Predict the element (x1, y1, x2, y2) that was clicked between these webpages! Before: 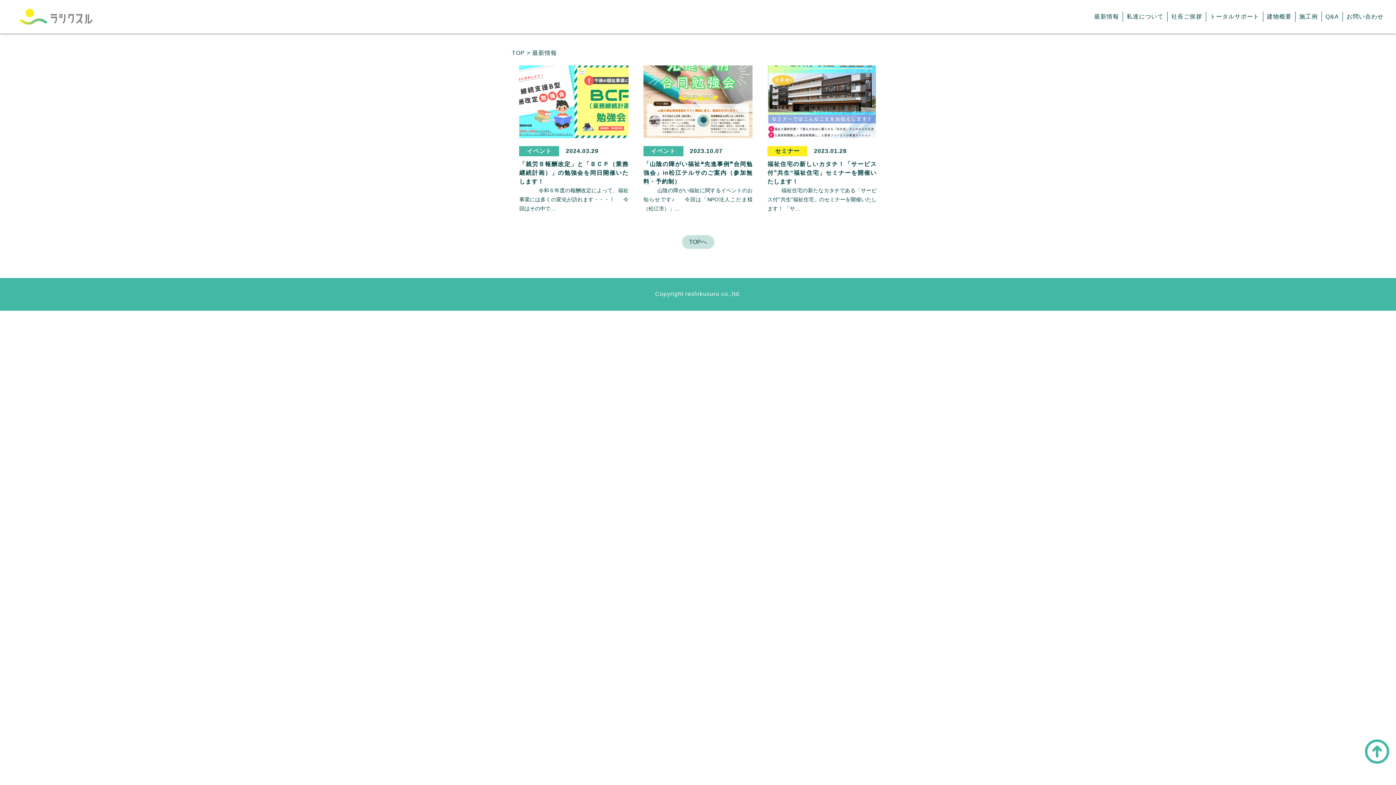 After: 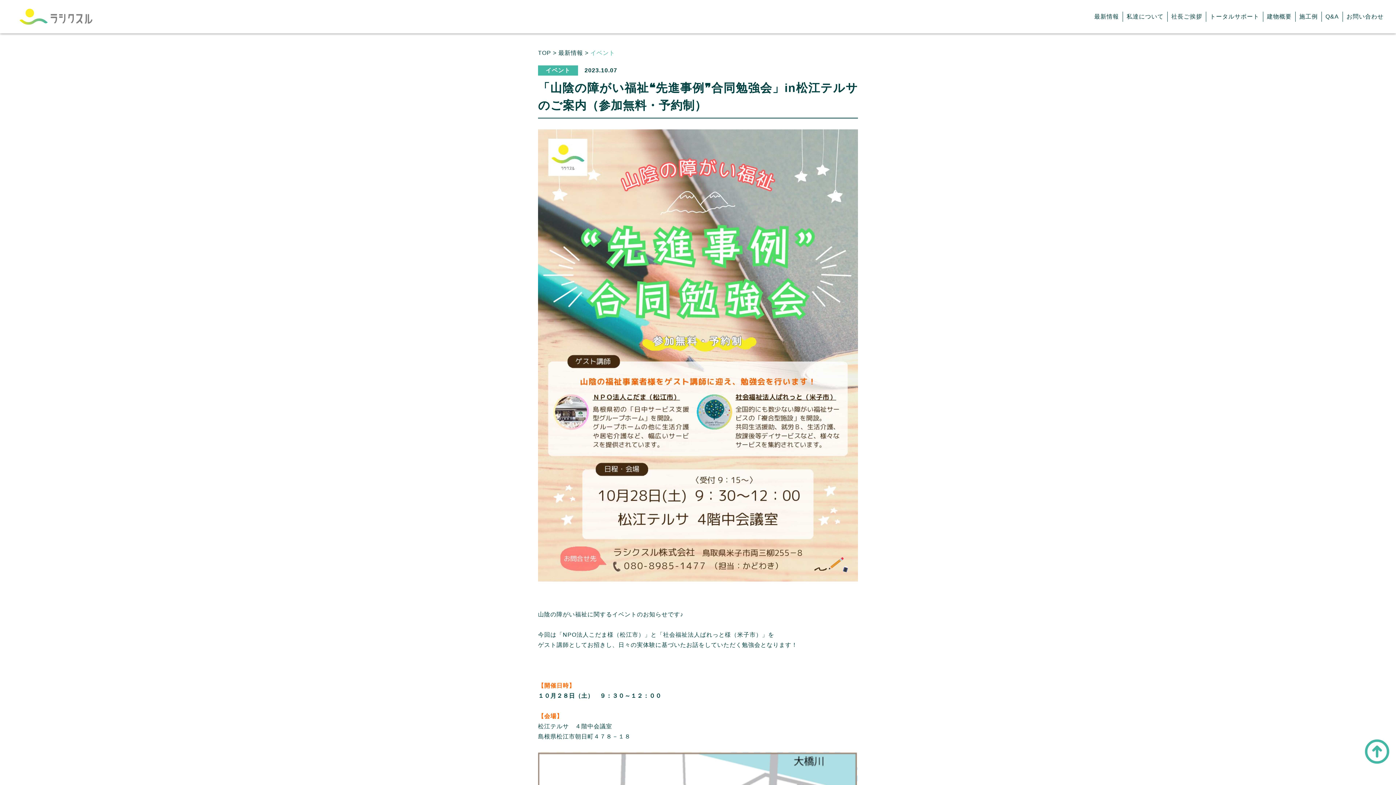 Action: bbox: (643, 65, 752, 138)